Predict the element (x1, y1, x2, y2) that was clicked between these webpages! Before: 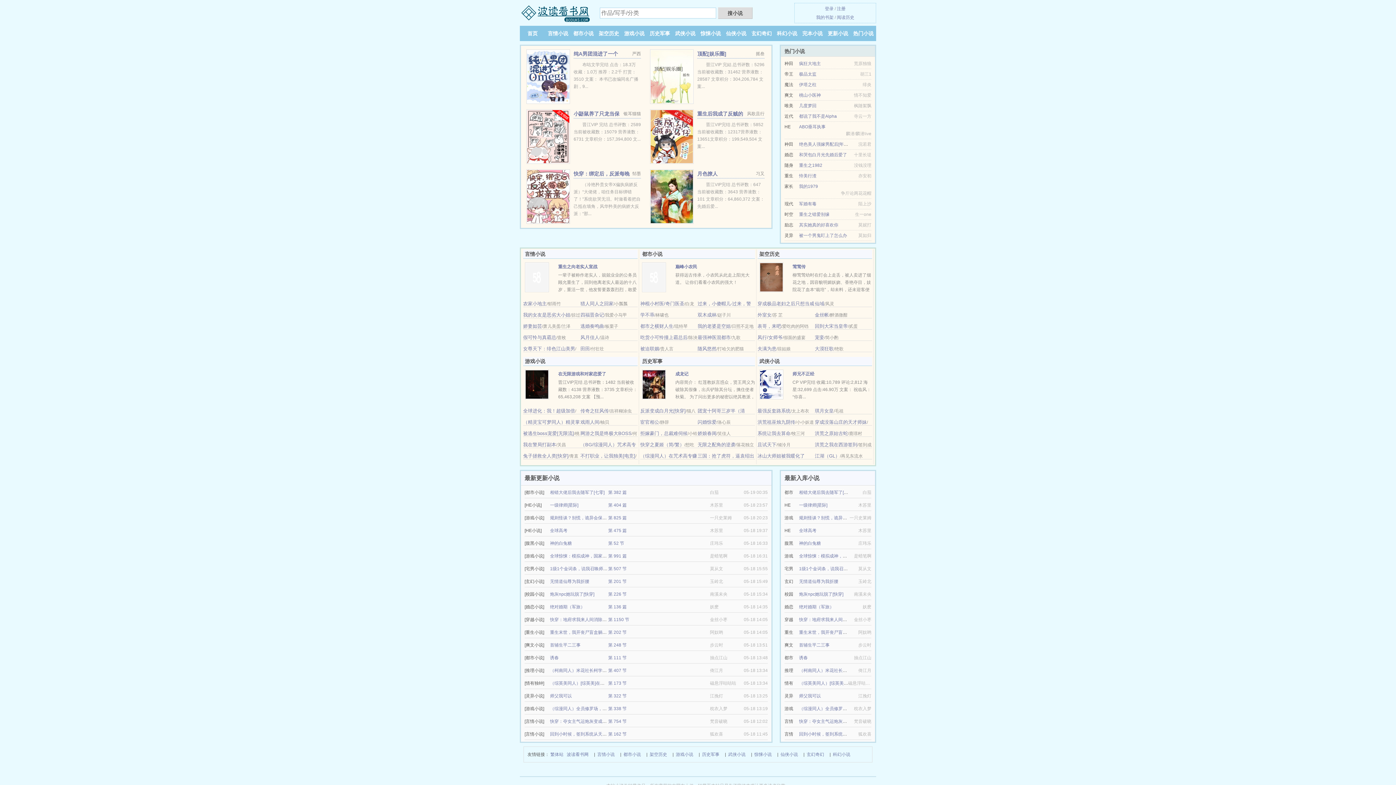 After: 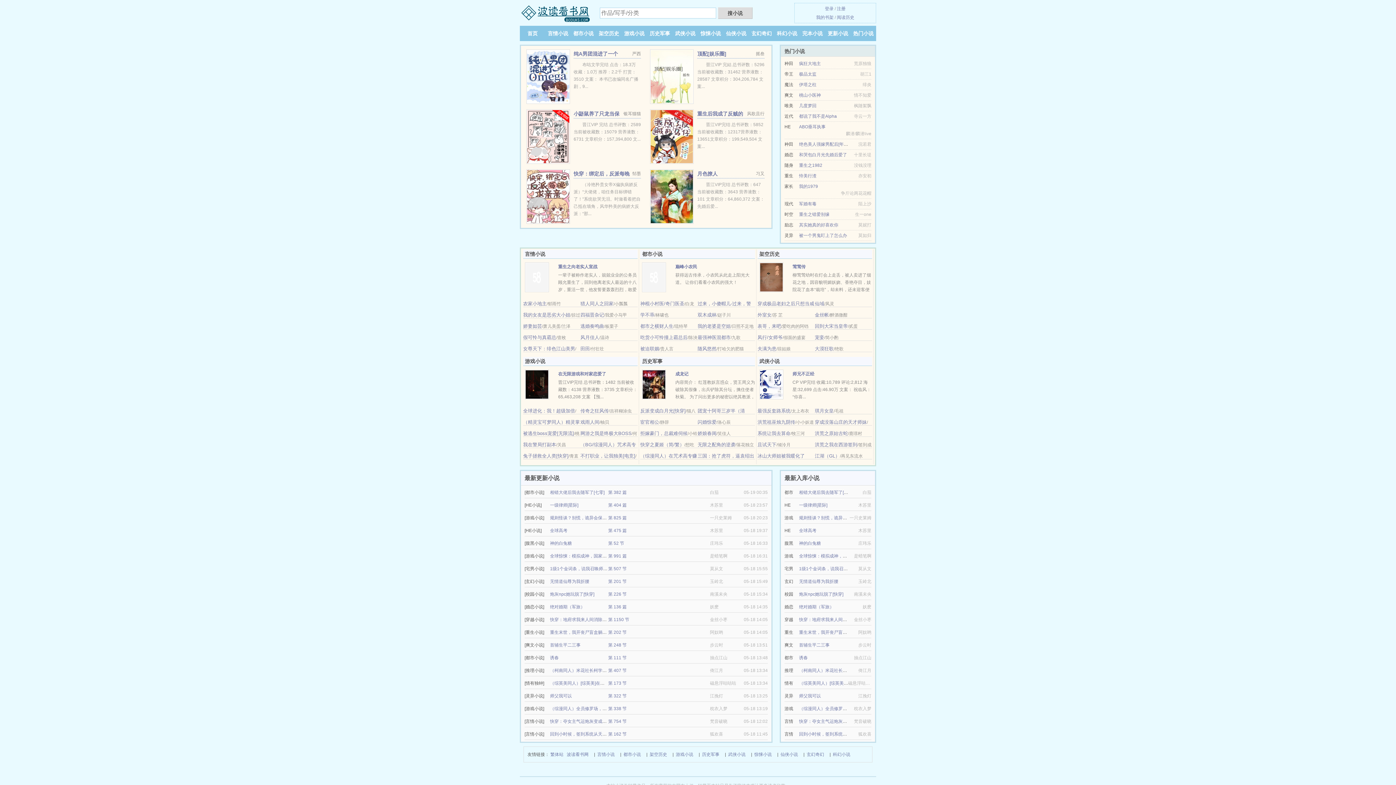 Action: label: 炮灰npc她玩脱了[快穿] bbox: (799, 592, 843, 597)